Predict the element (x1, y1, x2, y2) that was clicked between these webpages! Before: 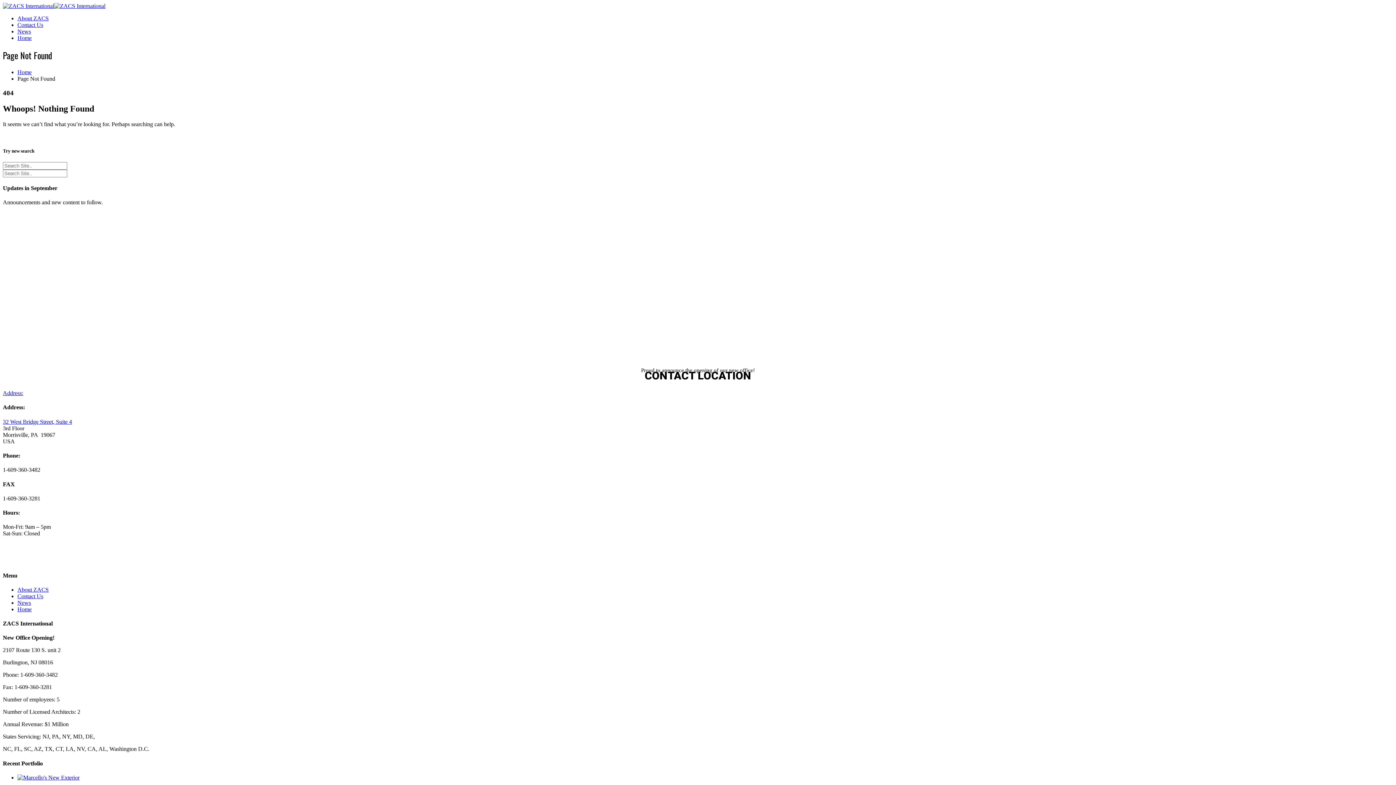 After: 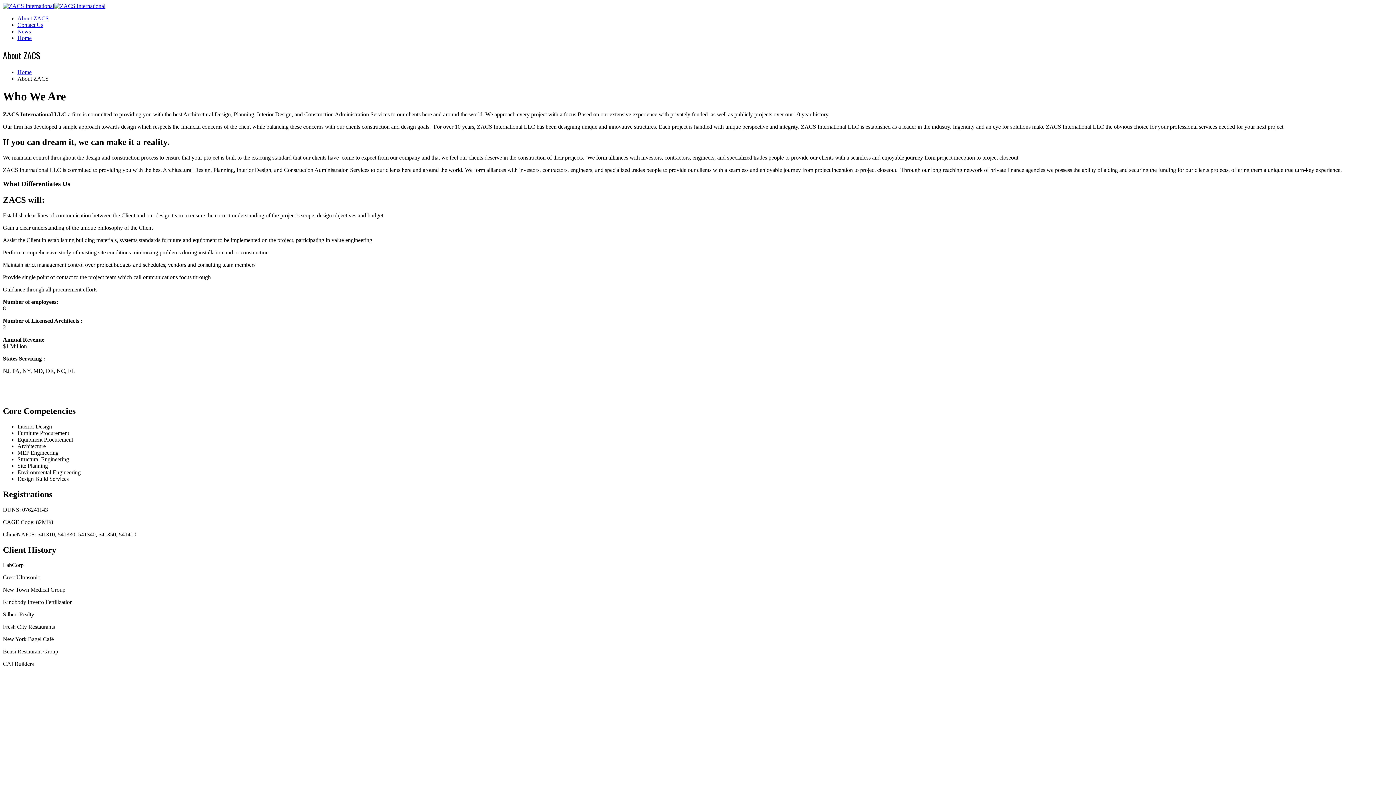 Action: label: About ZACS bbox: (17, 15, 48, 21)